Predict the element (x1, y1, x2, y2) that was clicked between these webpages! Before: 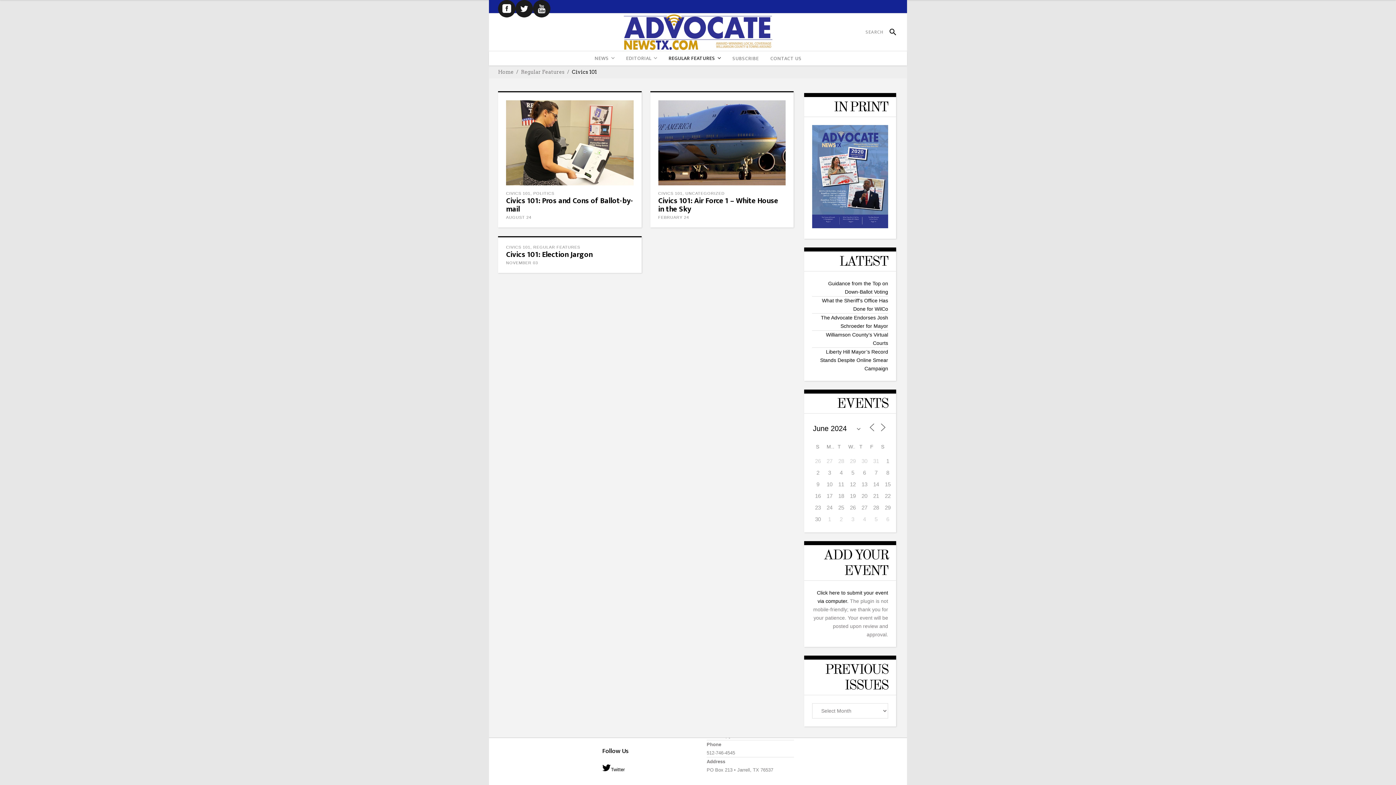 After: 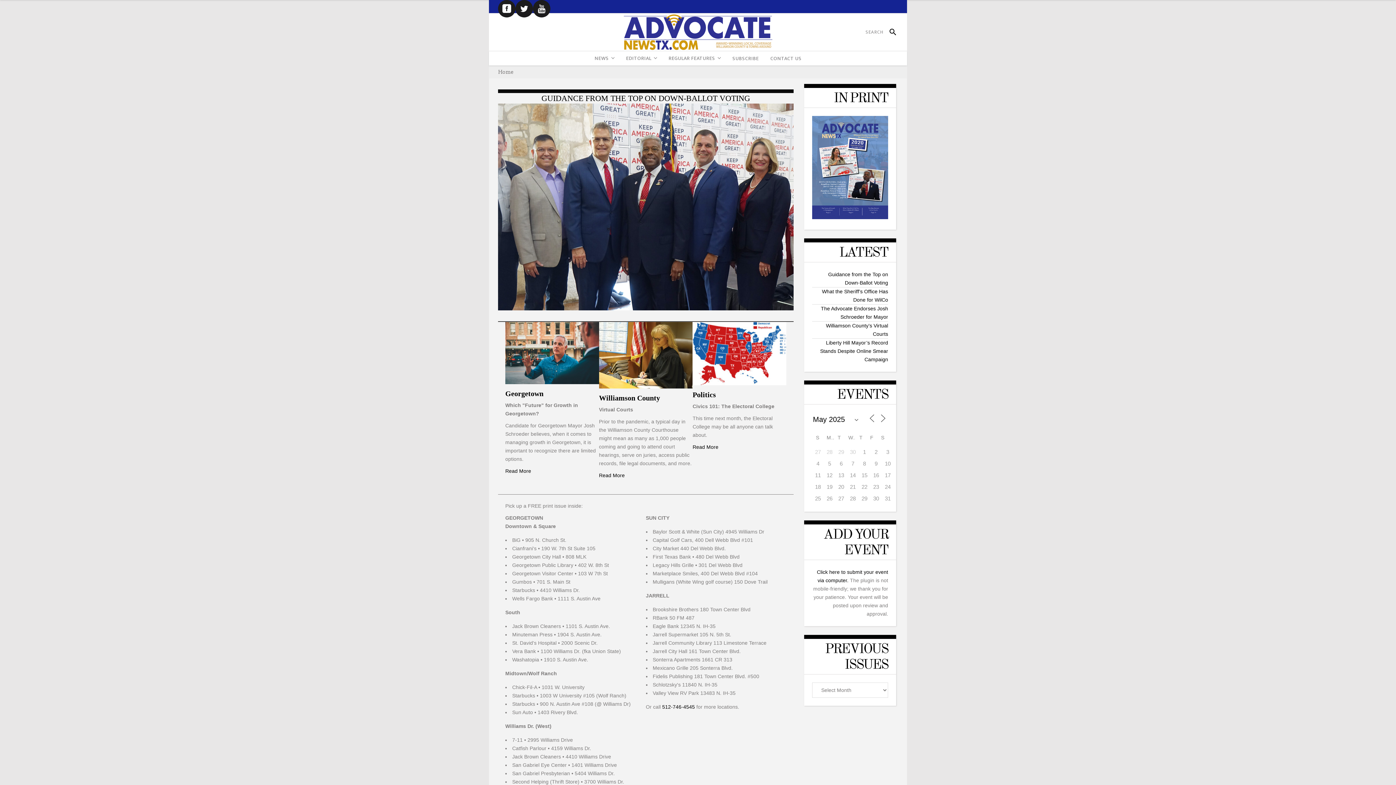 Action: bbox: (623, 13, 773, 50)